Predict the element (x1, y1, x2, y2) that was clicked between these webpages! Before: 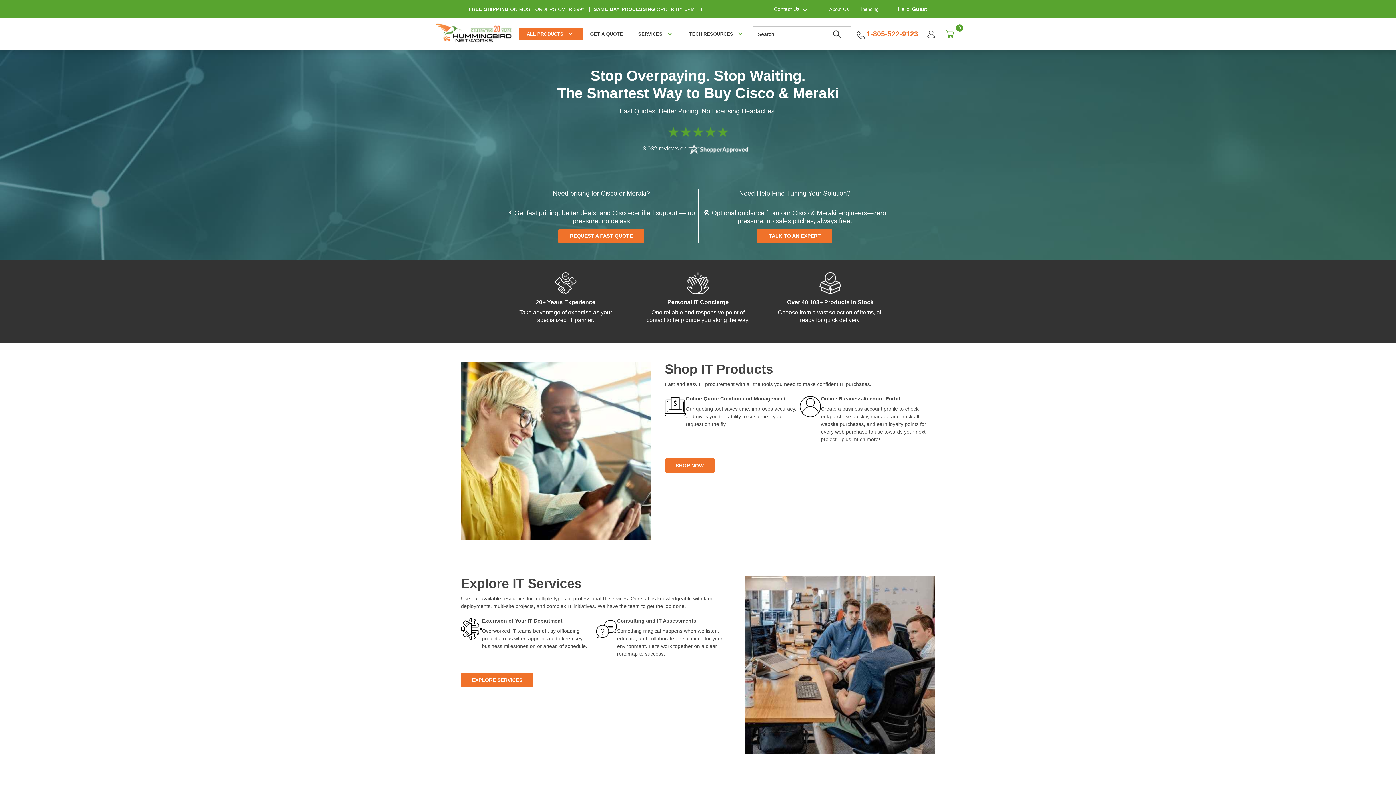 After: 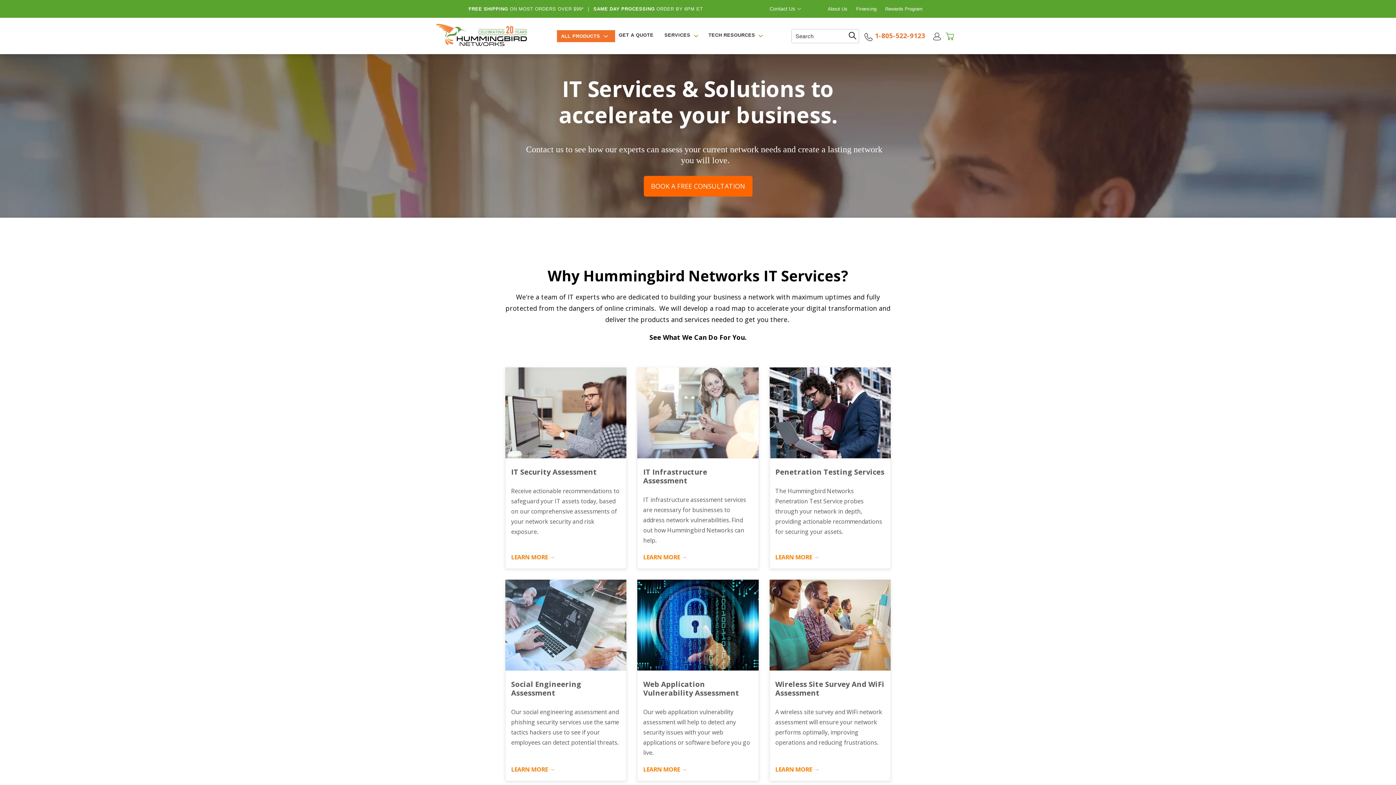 Action: label: SERVICES bbox: (630, 22, 680, 45)